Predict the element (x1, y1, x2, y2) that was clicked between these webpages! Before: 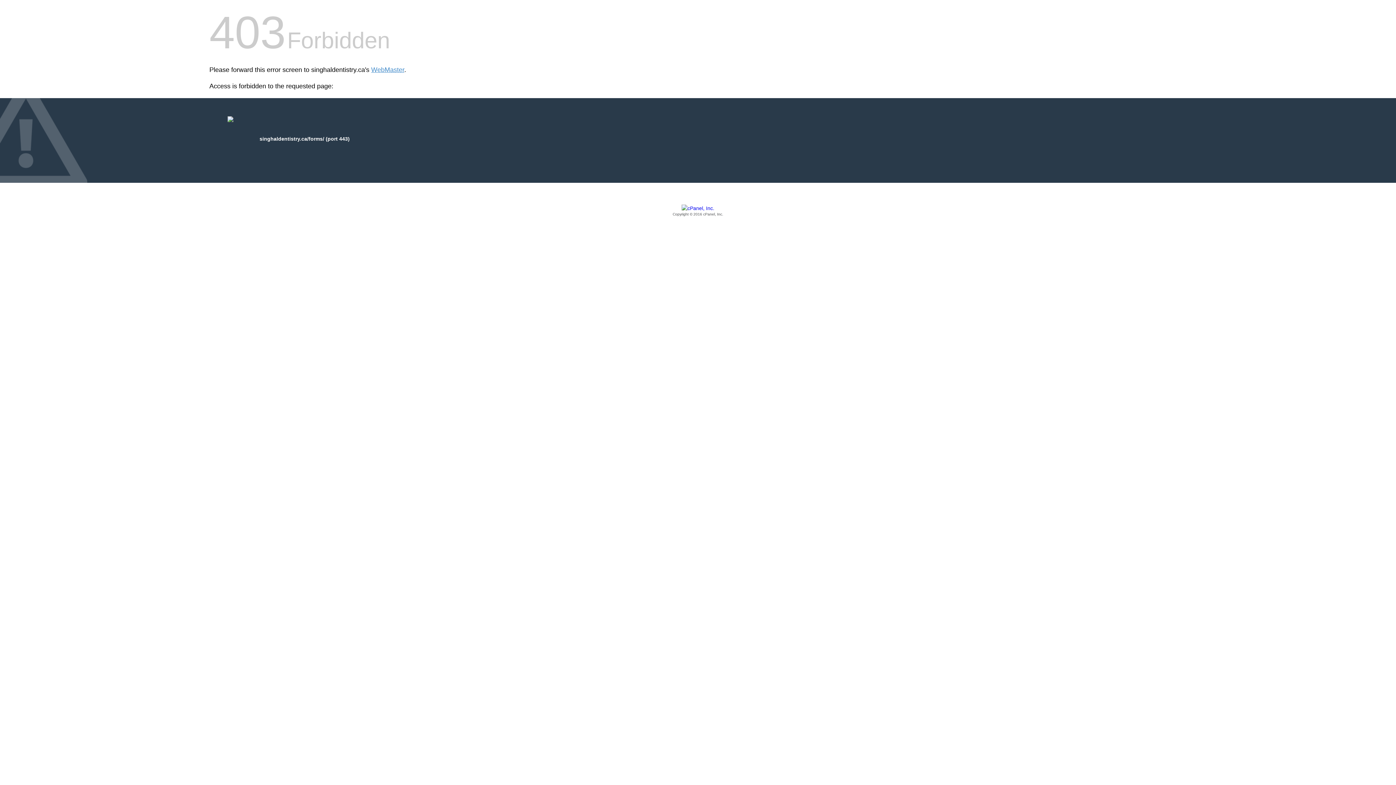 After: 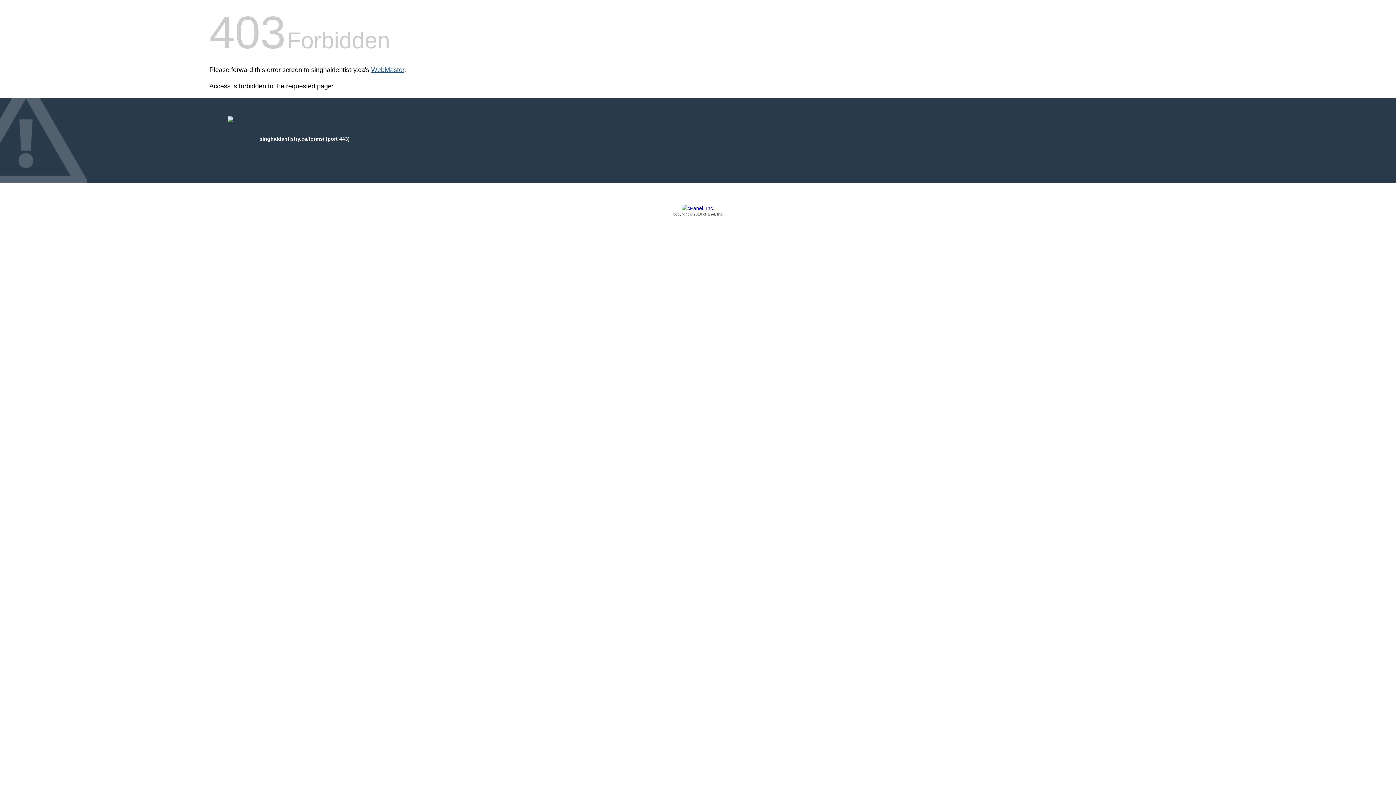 Action: bbox: (371, 66, 404, 73) label: WebMaster